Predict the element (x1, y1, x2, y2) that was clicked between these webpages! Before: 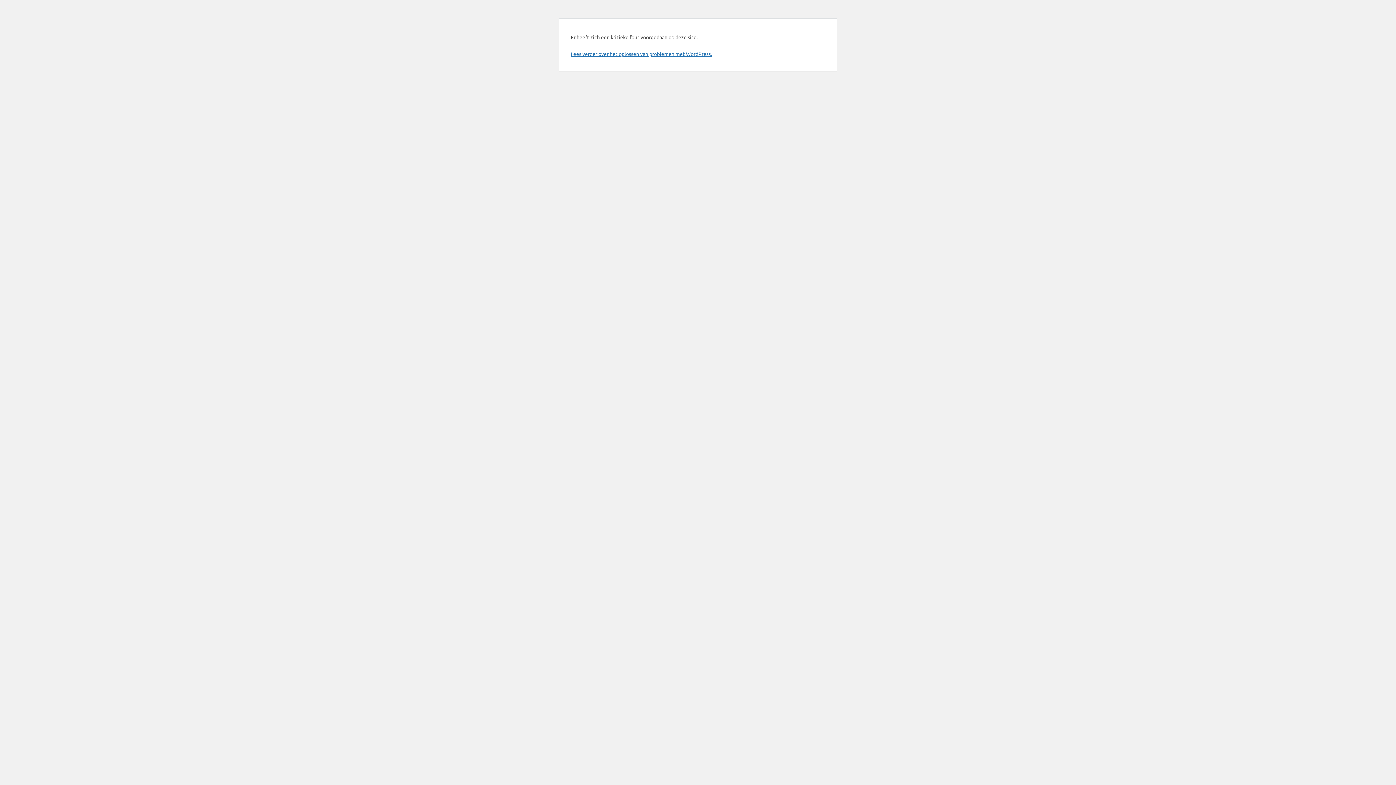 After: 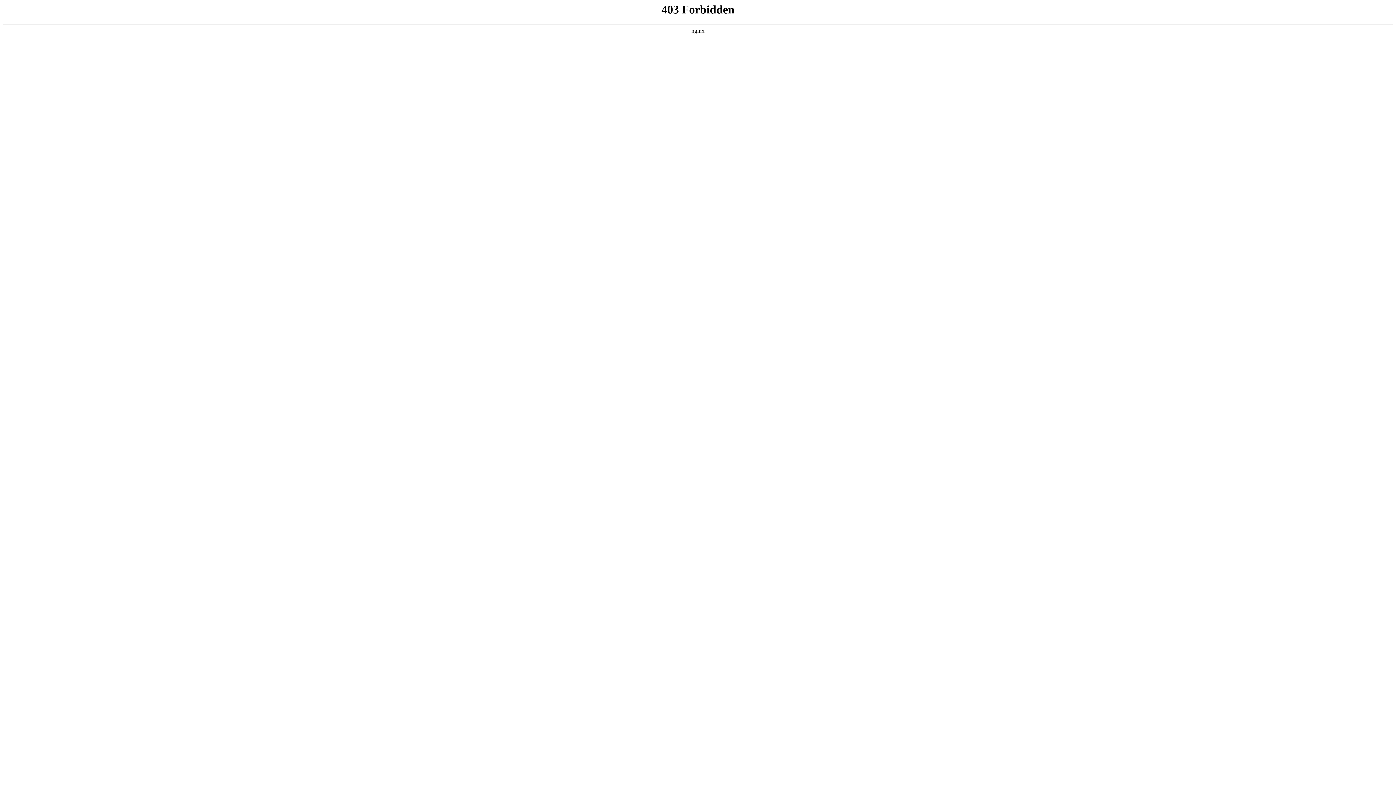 Action: label: Lees verder over het oplossen van problemen met WordPress. bbox: (570, 50, 712, 57)